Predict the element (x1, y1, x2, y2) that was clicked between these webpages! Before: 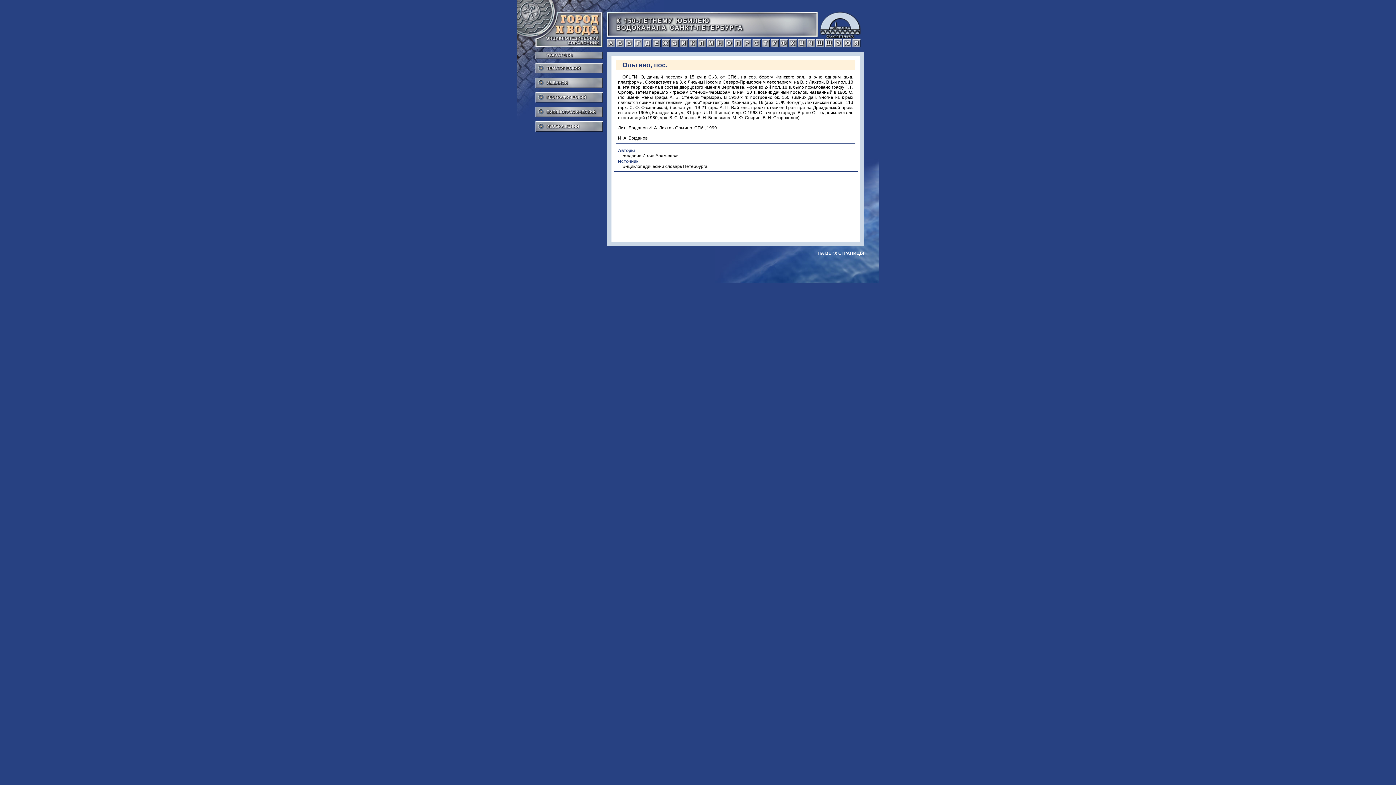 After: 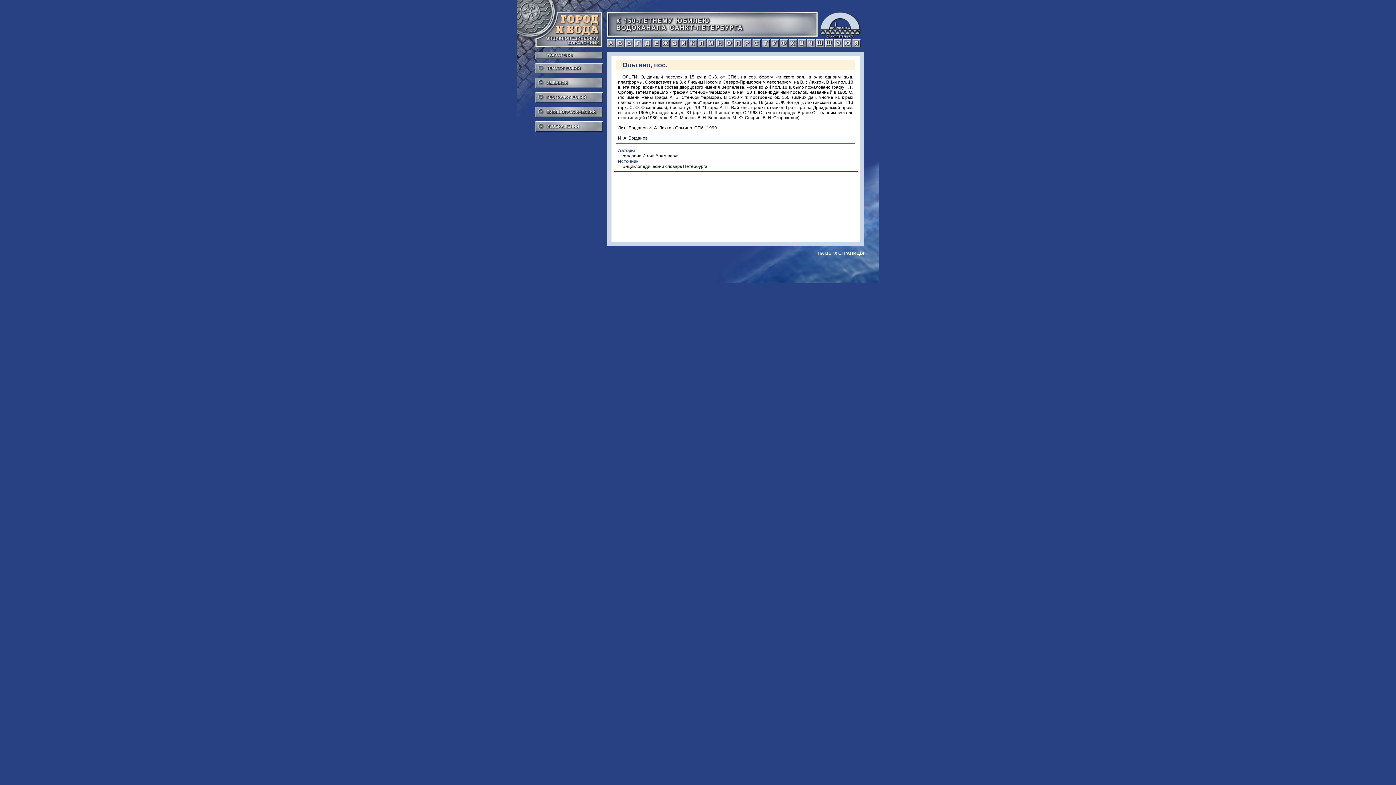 Action: label: я bbox: (852, 39, 861, 47)